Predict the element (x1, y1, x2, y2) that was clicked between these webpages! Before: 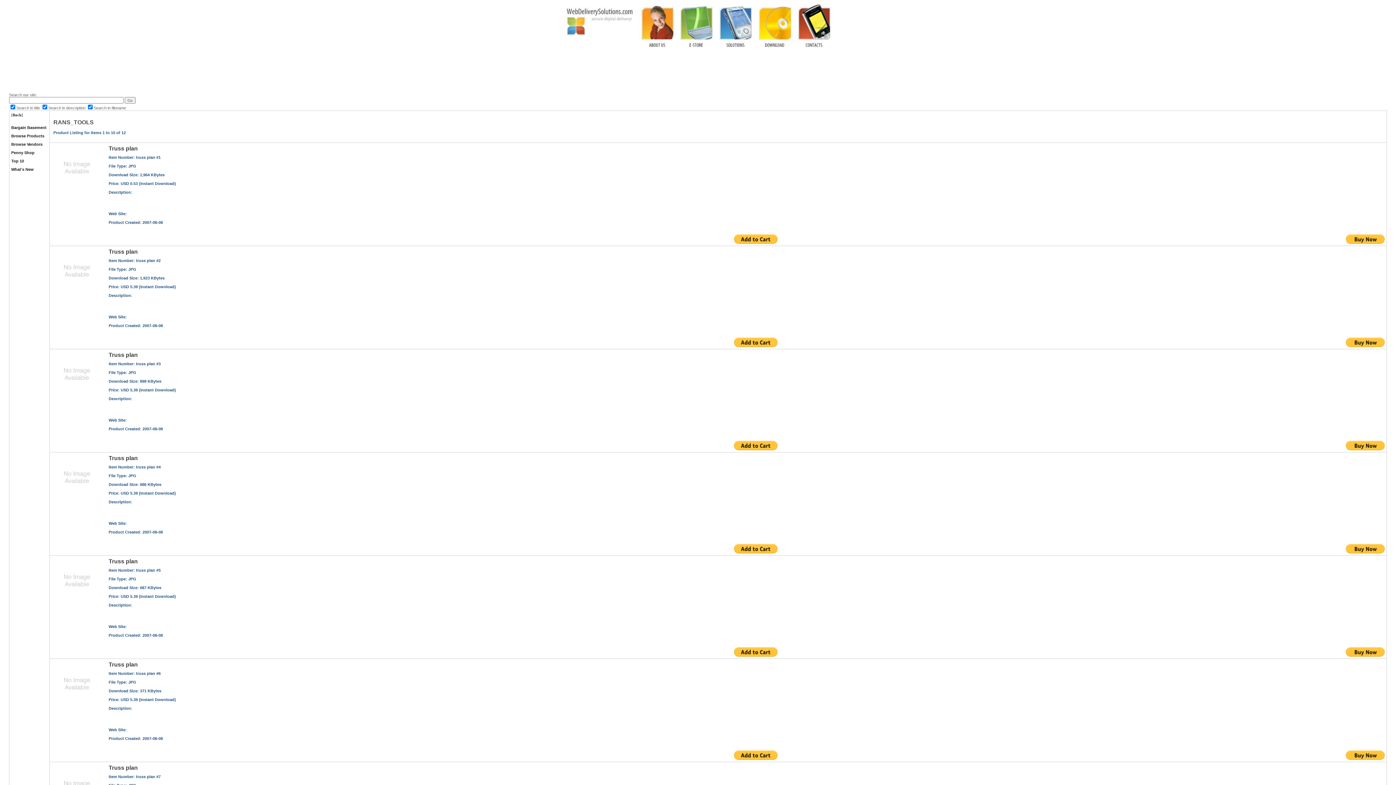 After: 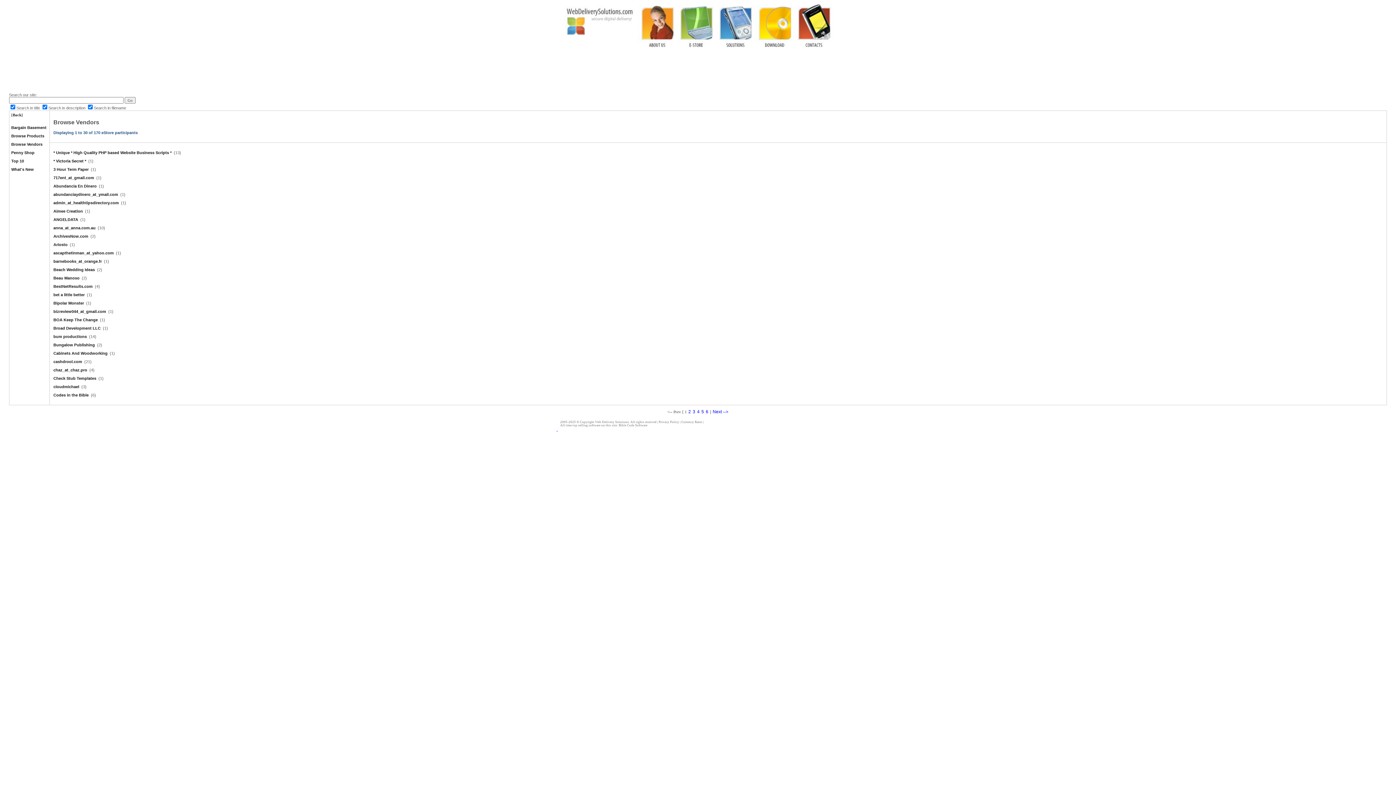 Action: bbox: (11, 142, 42, 146) label: Browse Vendors